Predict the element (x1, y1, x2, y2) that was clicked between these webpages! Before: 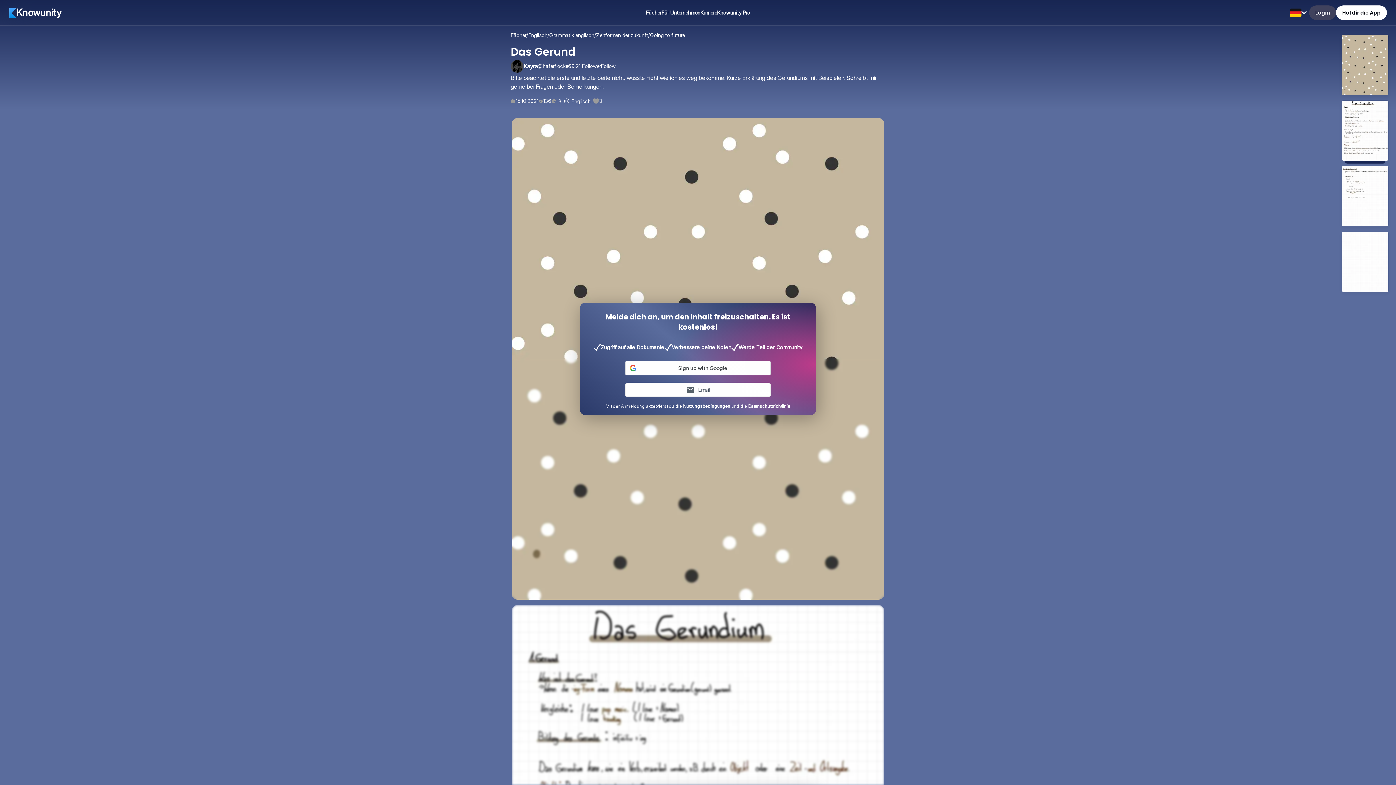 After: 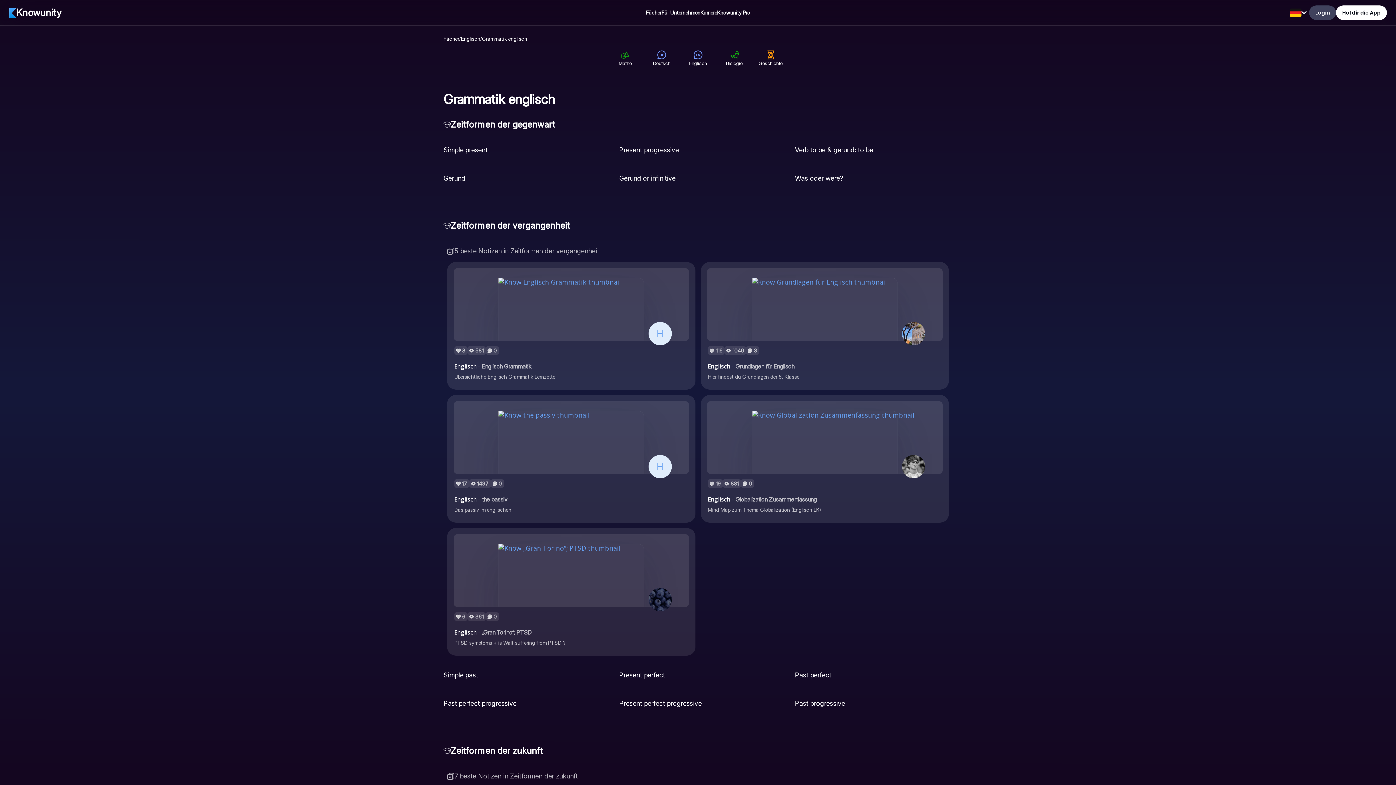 Action: bbox: (549, 32, 594, 37) label: Grammatik englisch